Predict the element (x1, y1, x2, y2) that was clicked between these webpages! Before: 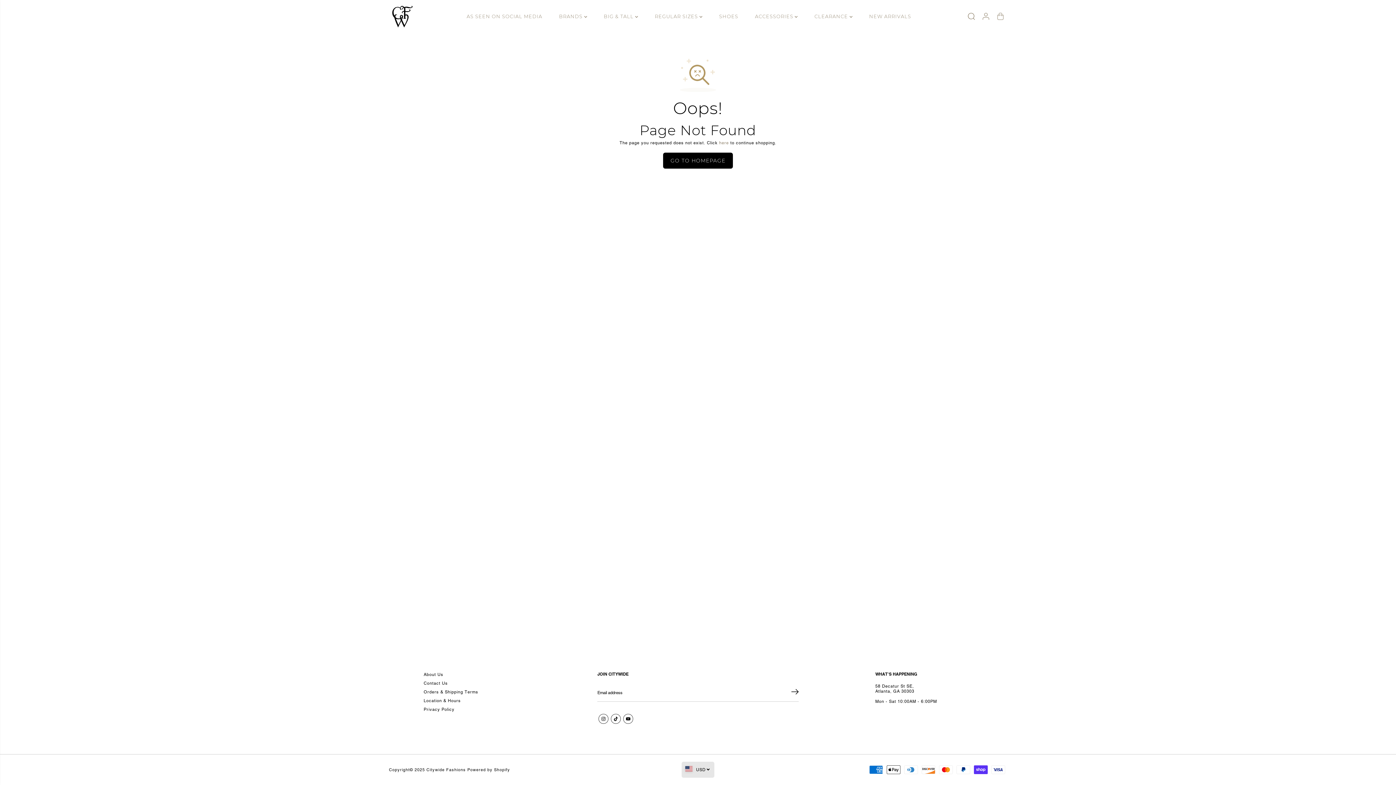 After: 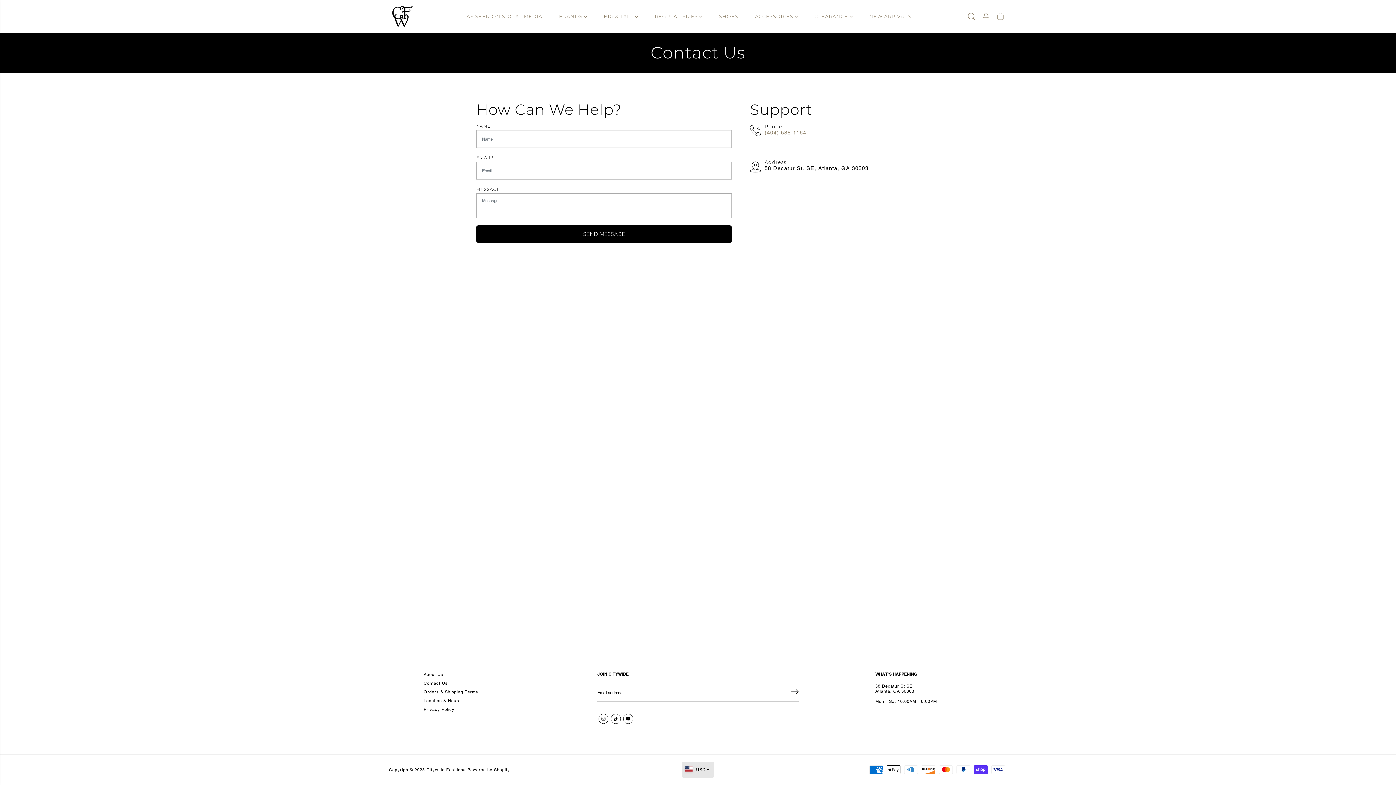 Action: bbox: (423, 681, 447, 686) label: Contact Us